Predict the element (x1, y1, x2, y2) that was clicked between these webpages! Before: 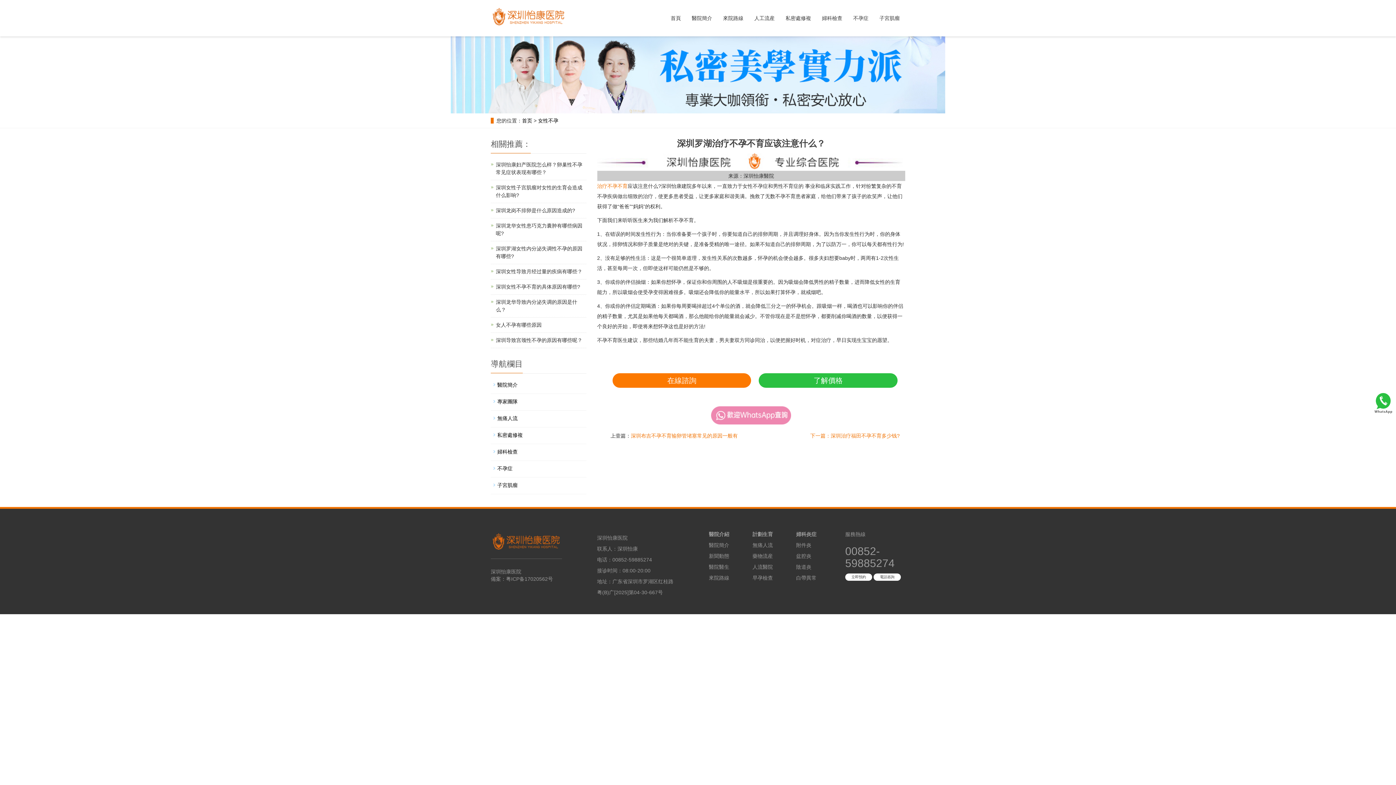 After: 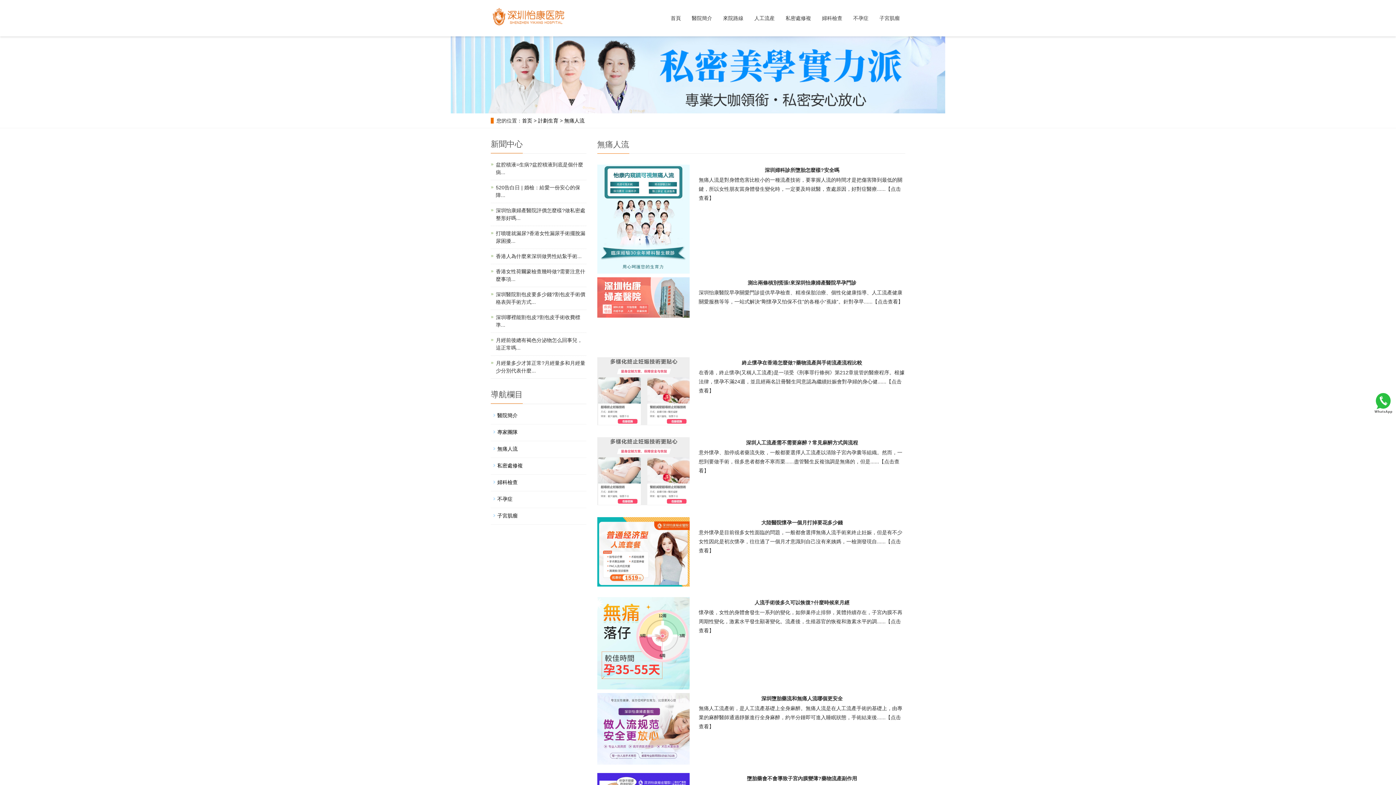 Action: label: 人工流産 bbox: (749, 0, 780, 36)